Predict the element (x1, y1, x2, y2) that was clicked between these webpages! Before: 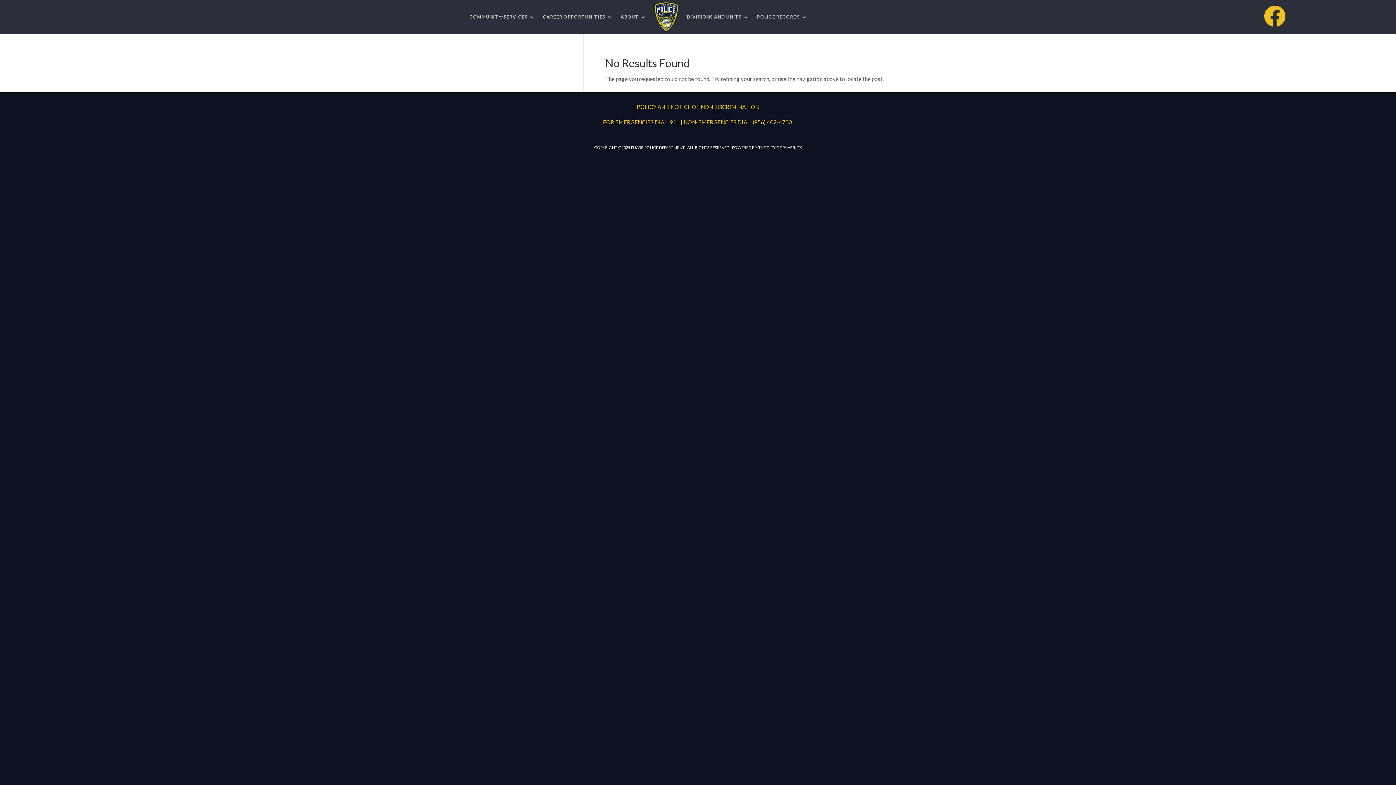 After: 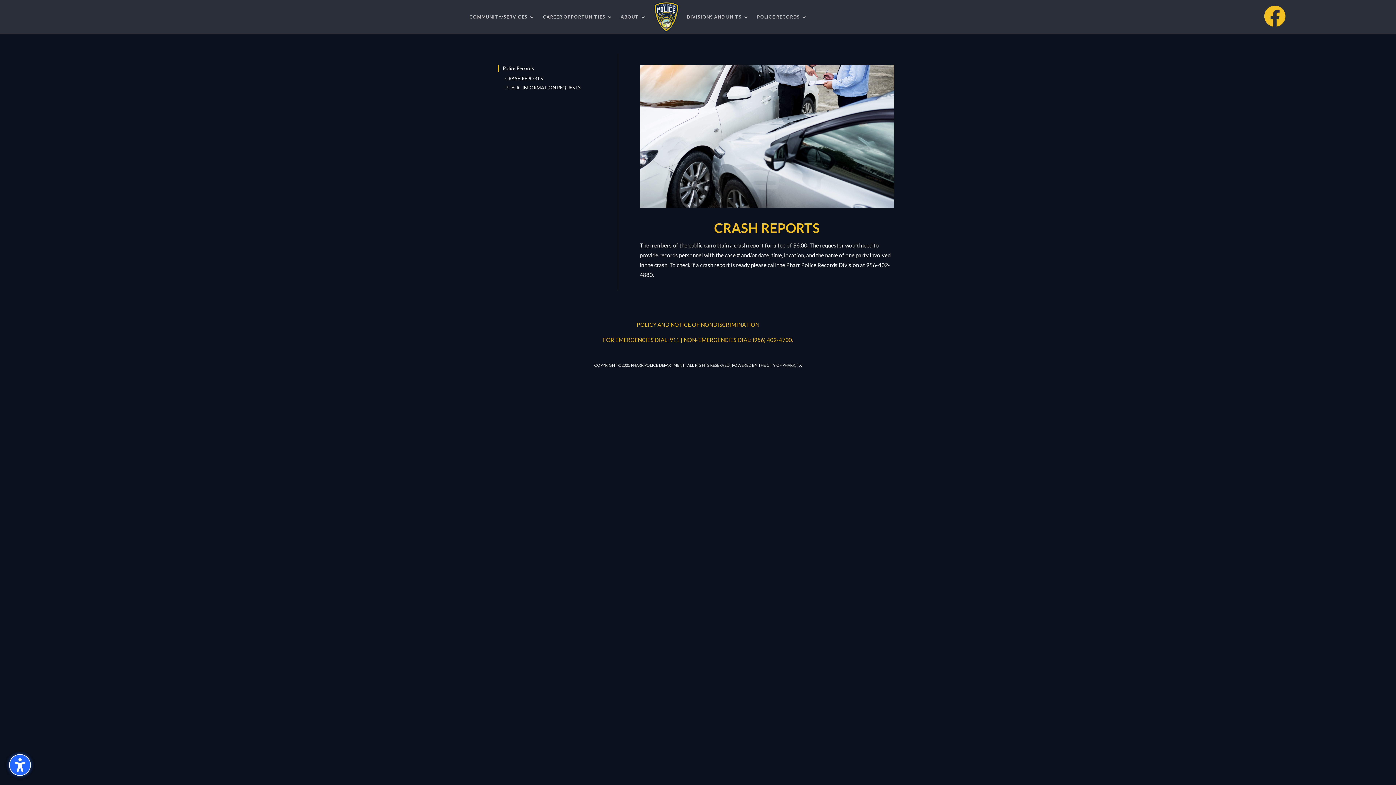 Action: label: POLICE RECORDS bbox: (757, 1, 807, 32)